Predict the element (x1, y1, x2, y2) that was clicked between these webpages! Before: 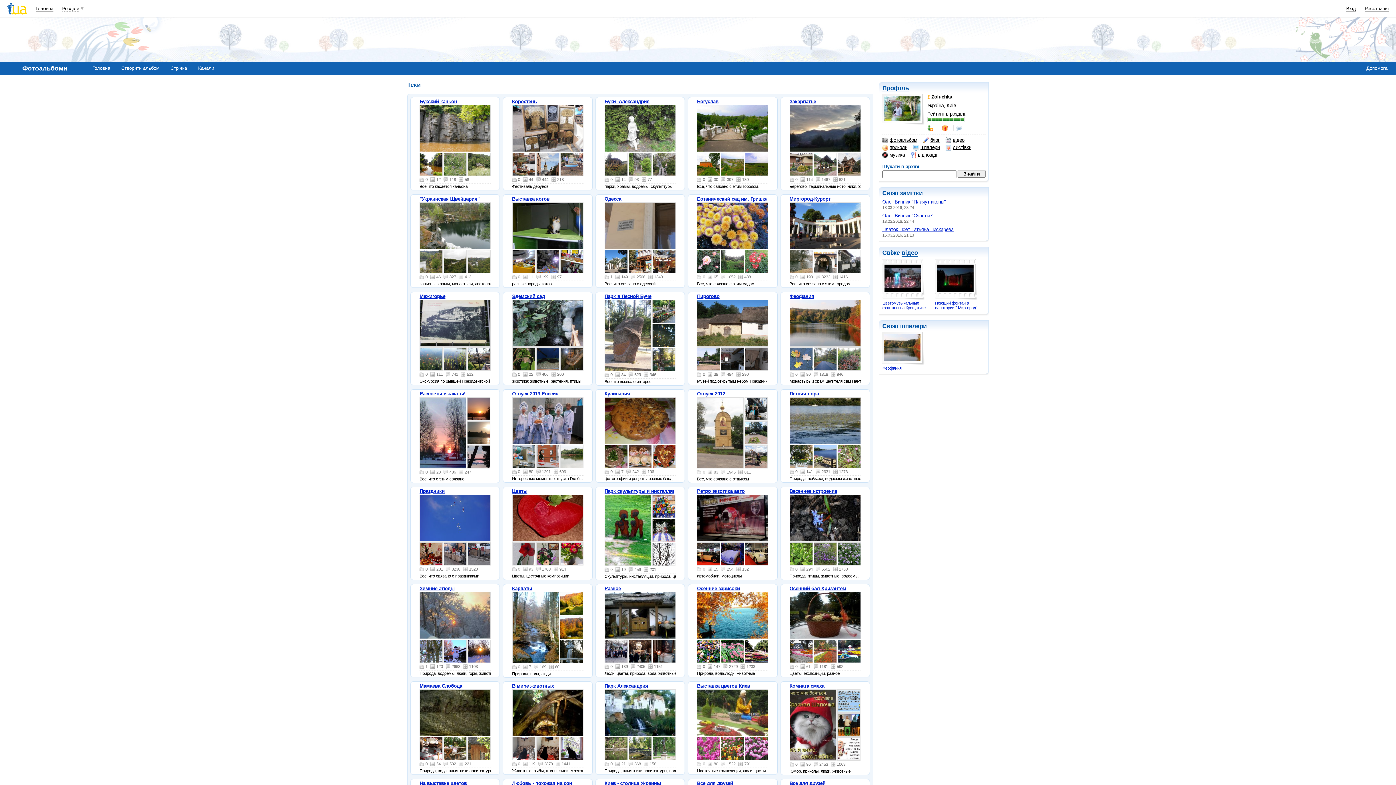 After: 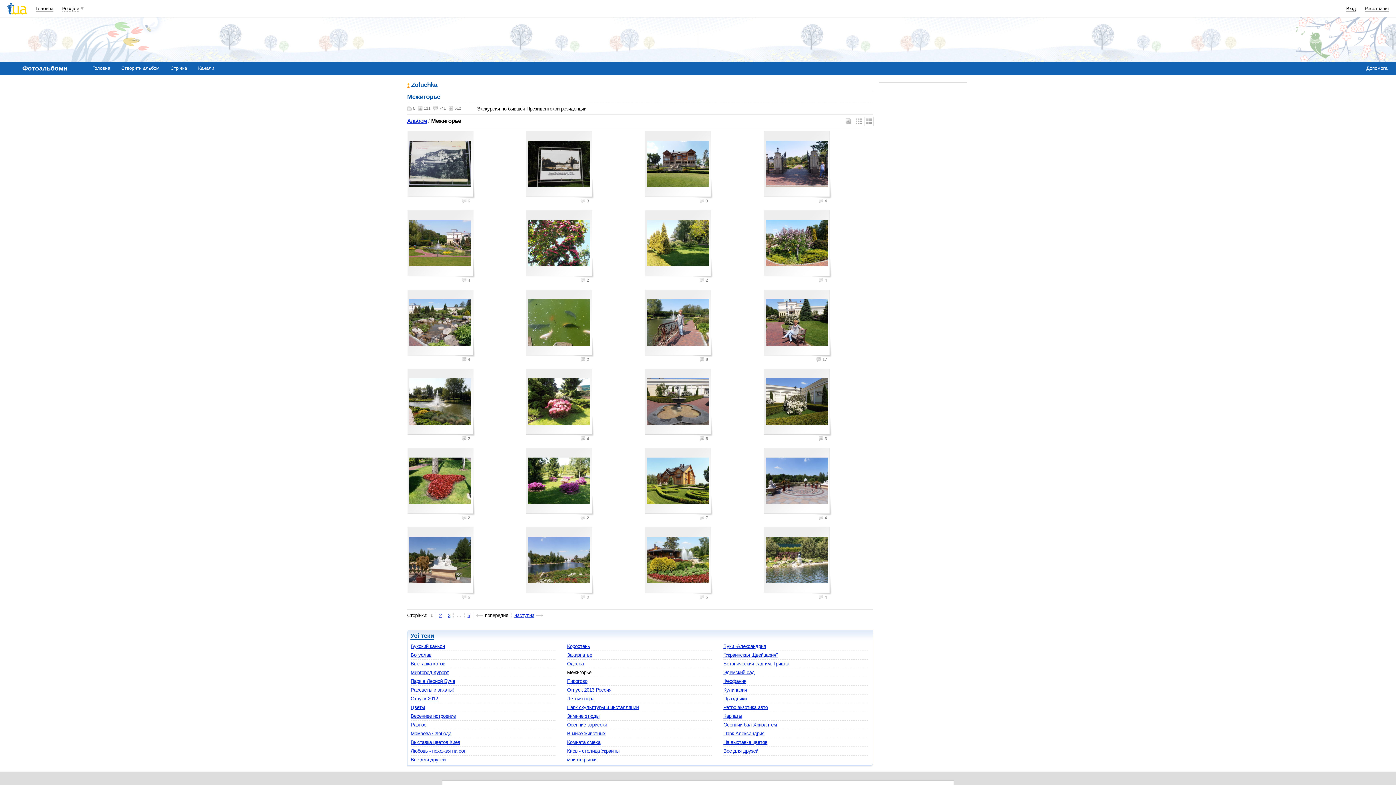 Action: bbox: (443, 347, 466, 370)